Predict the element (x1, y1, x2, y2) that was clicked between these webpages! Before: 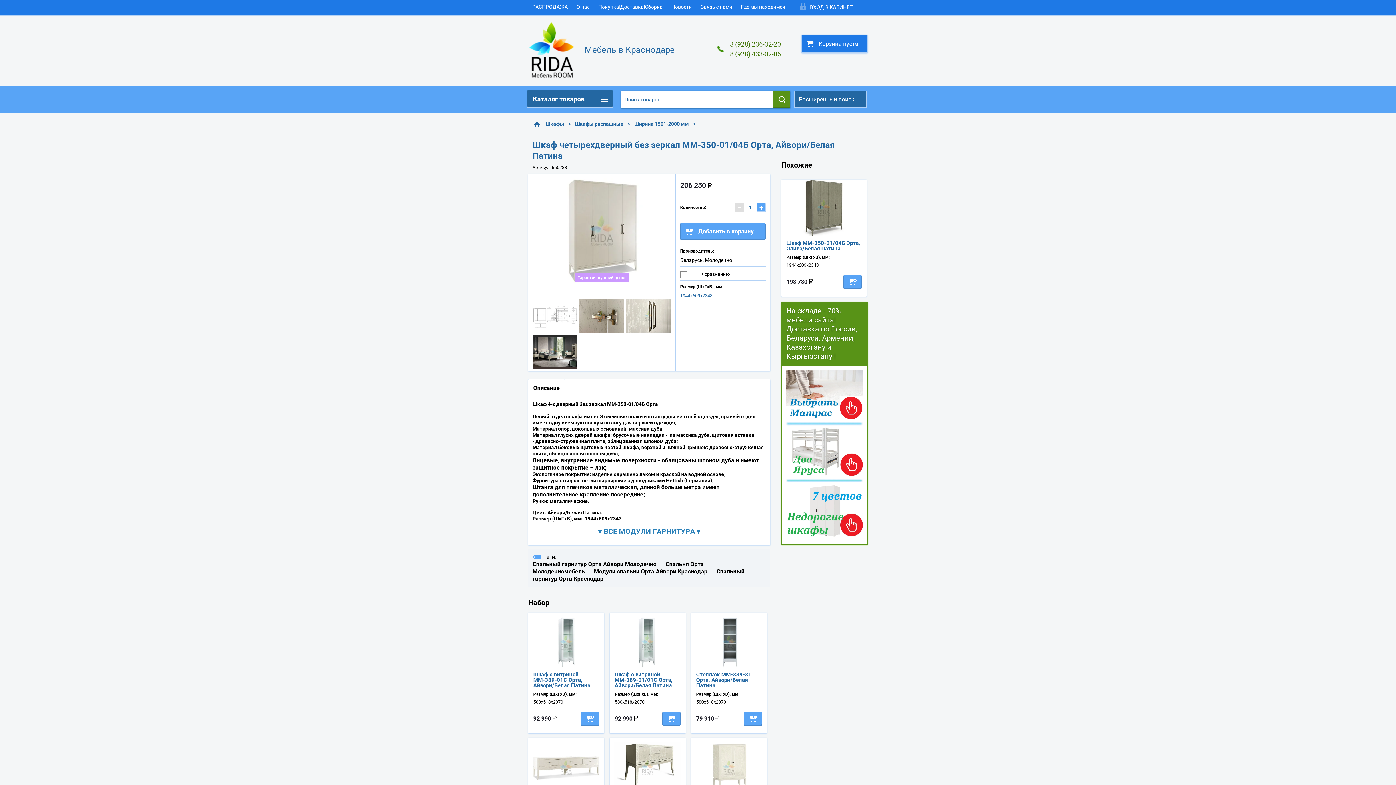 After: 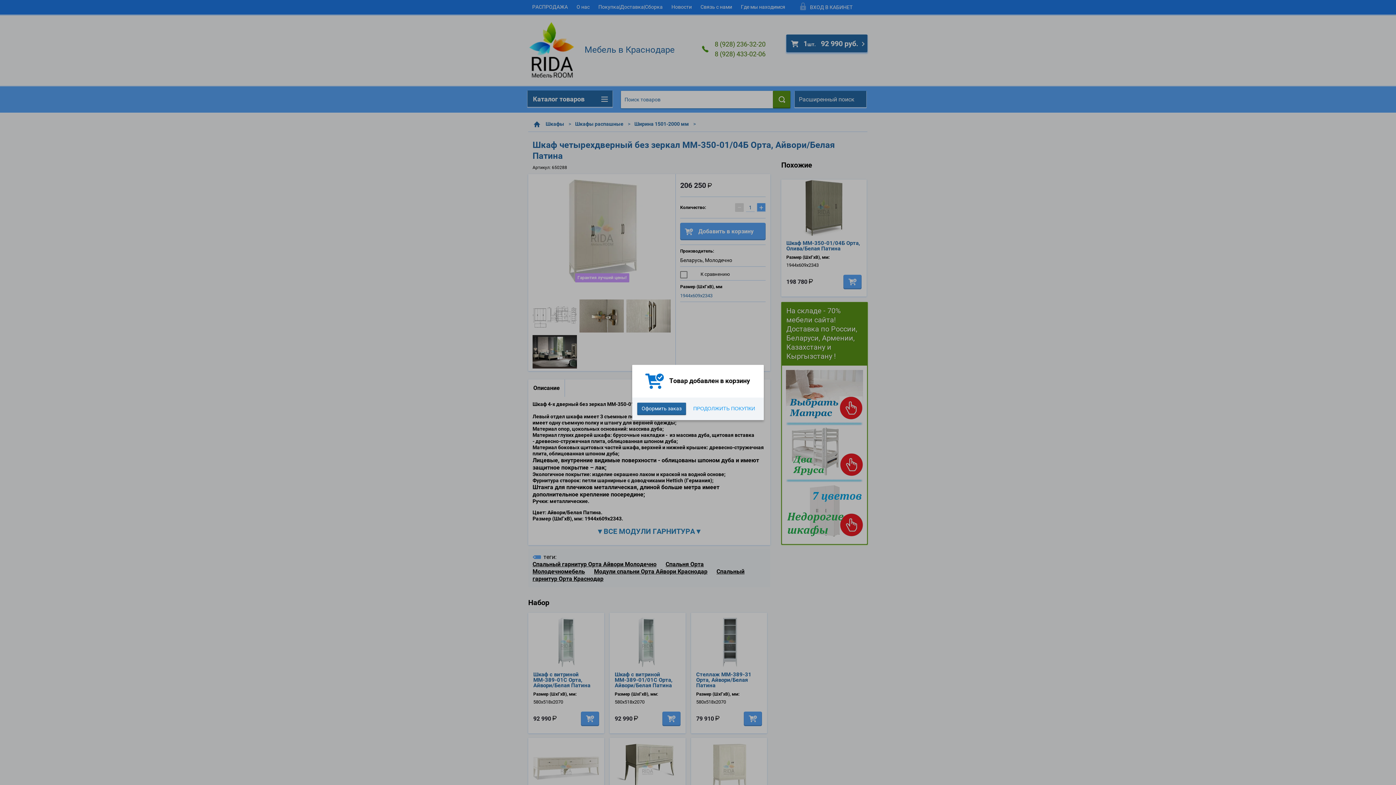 Action: bbox: (662, 712, 680, 726) label: Добавить в корзину